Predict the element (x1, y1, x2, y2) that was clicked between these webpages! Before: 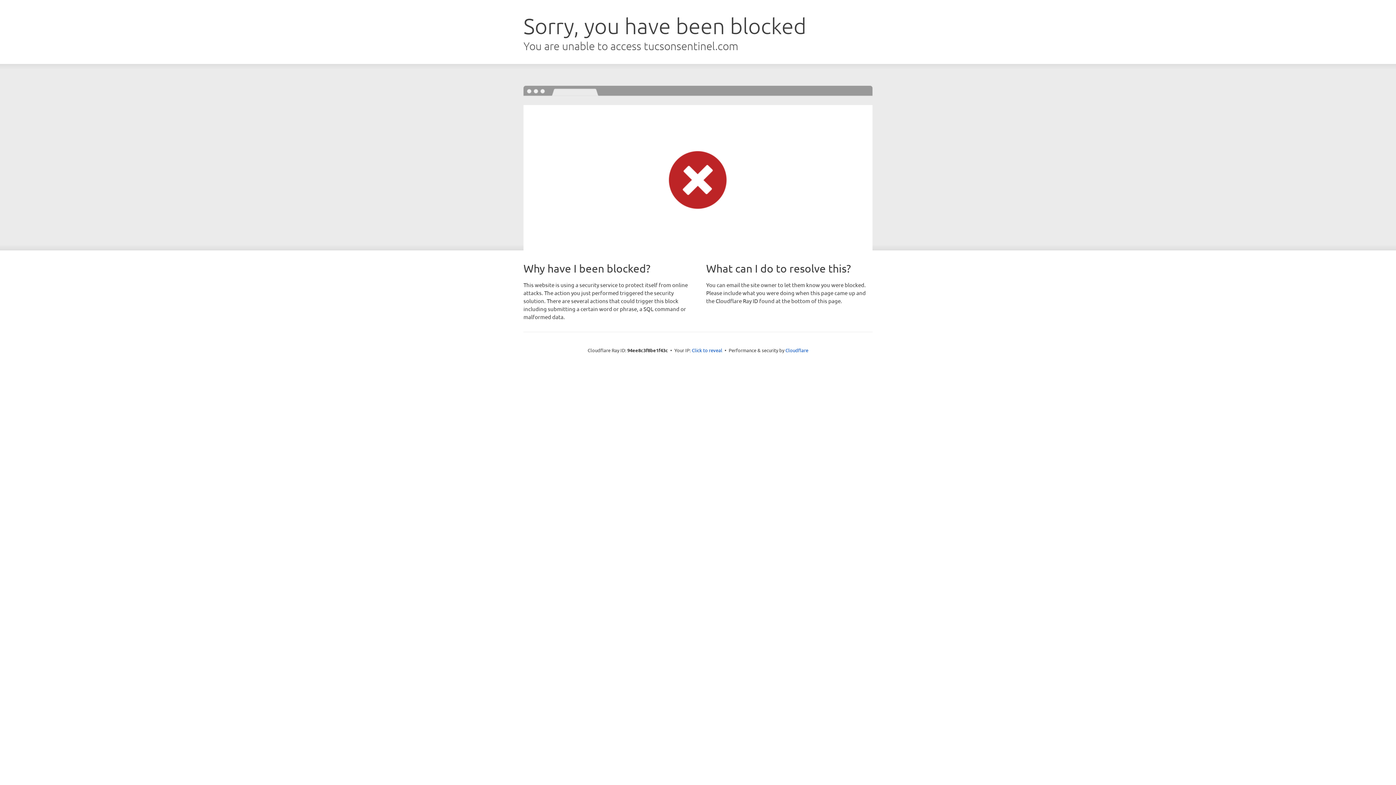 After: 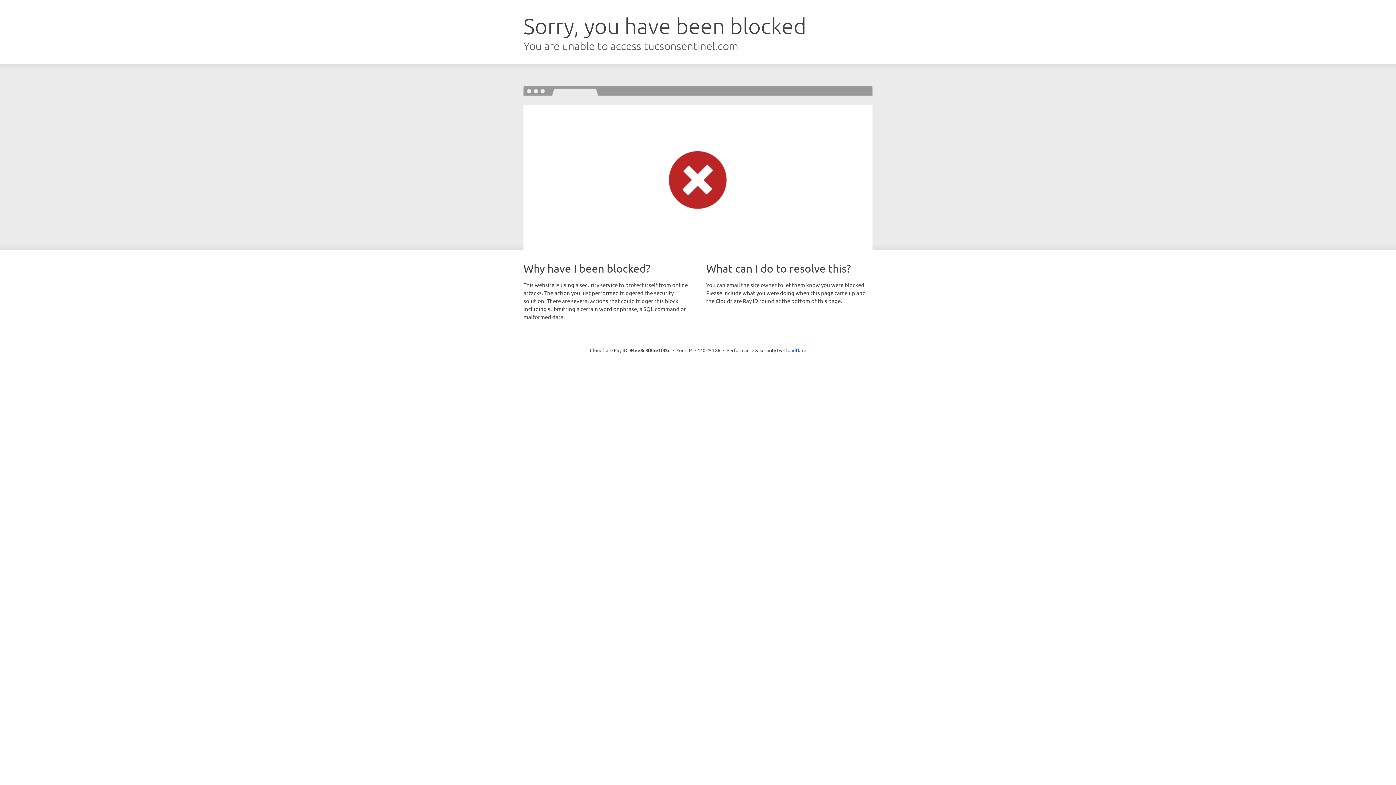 Action: bbox: (692, 346, 722, 353) label: Click to reveal